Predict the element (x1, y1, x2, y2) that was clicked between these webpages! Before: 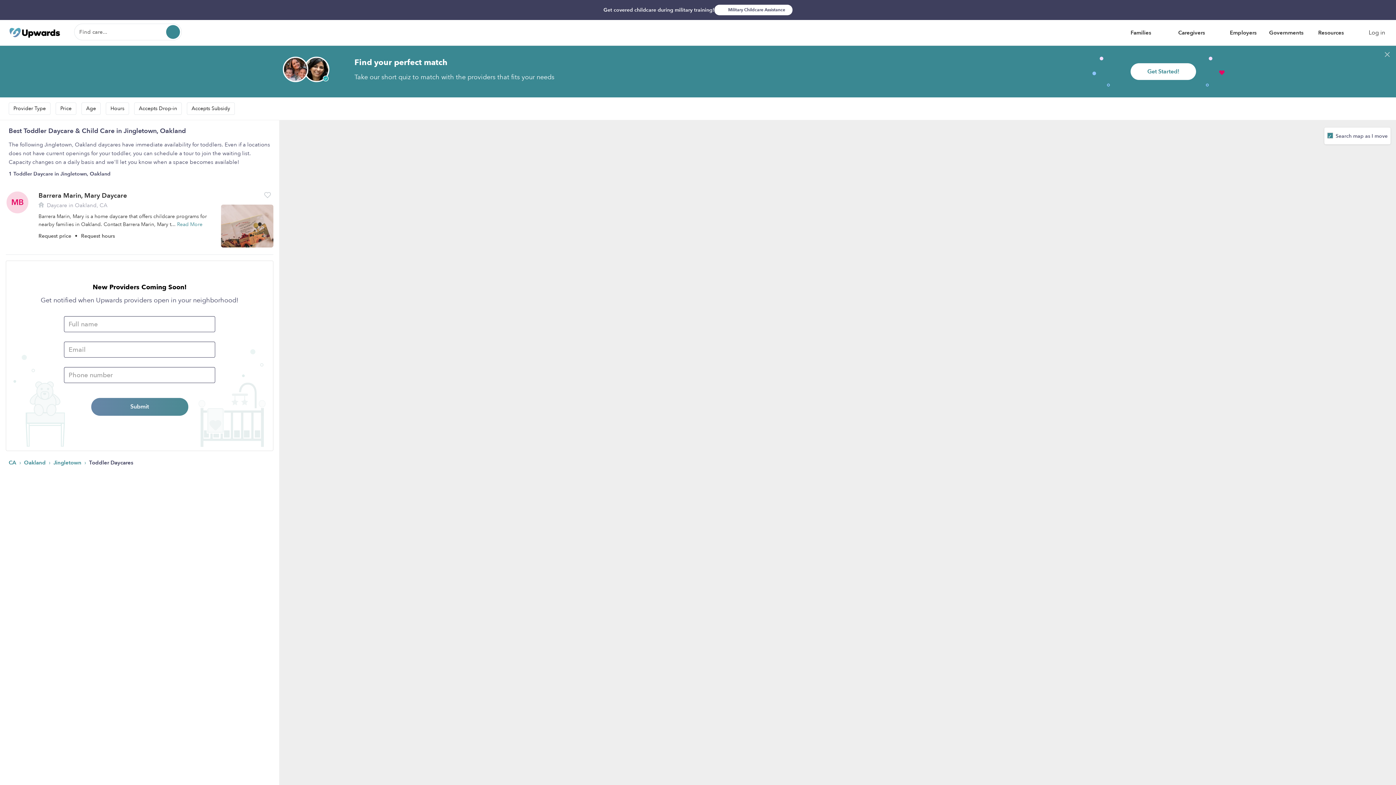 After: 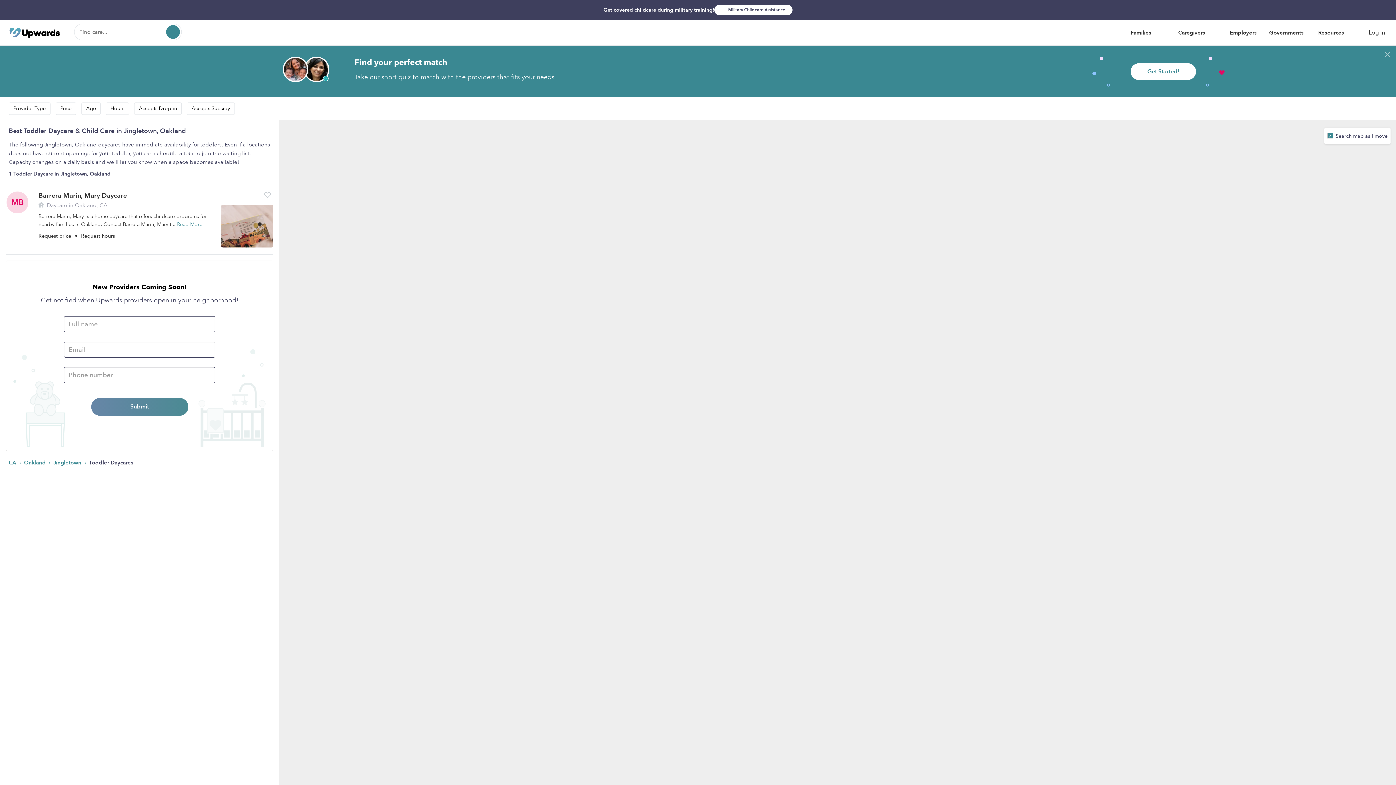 Action: bbox: (1128, 26, 1164, 39) label: Families 